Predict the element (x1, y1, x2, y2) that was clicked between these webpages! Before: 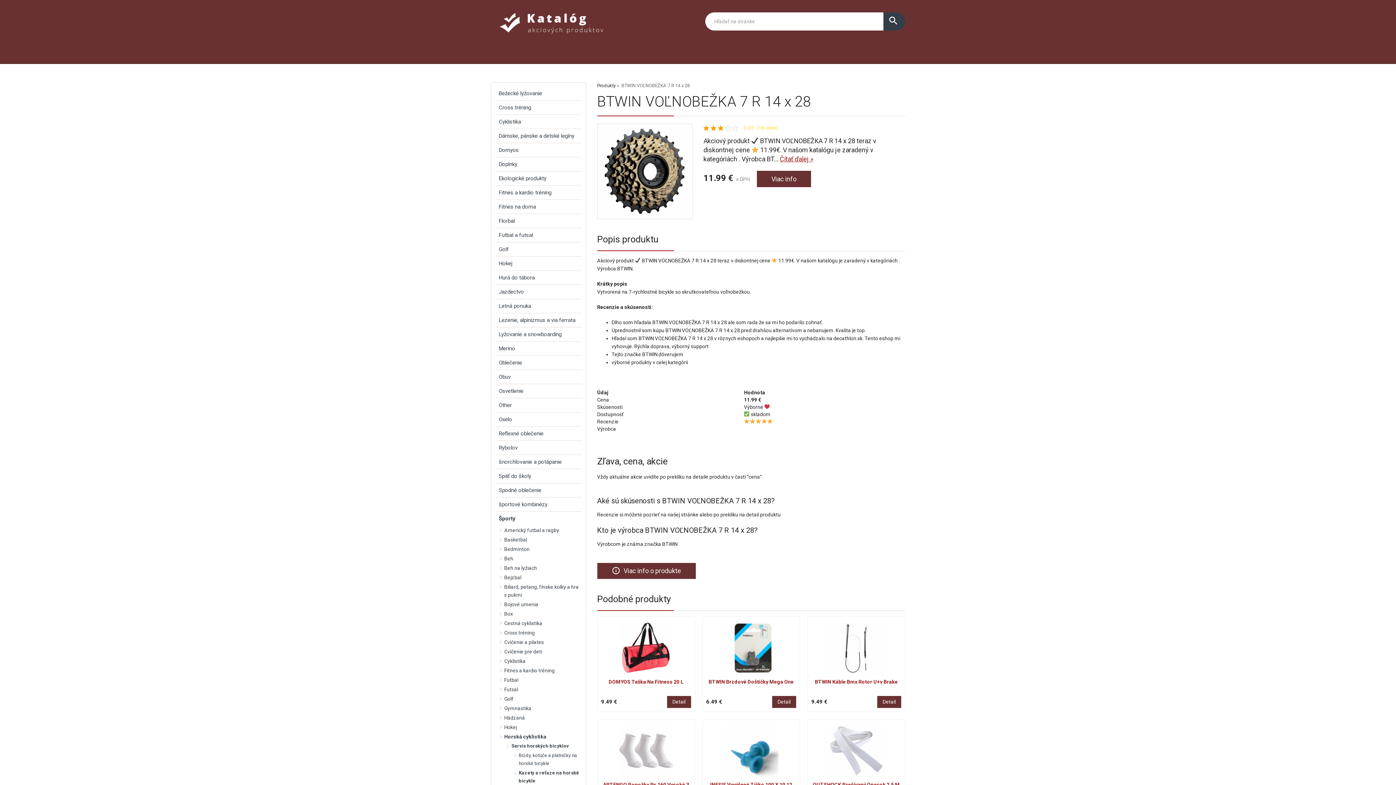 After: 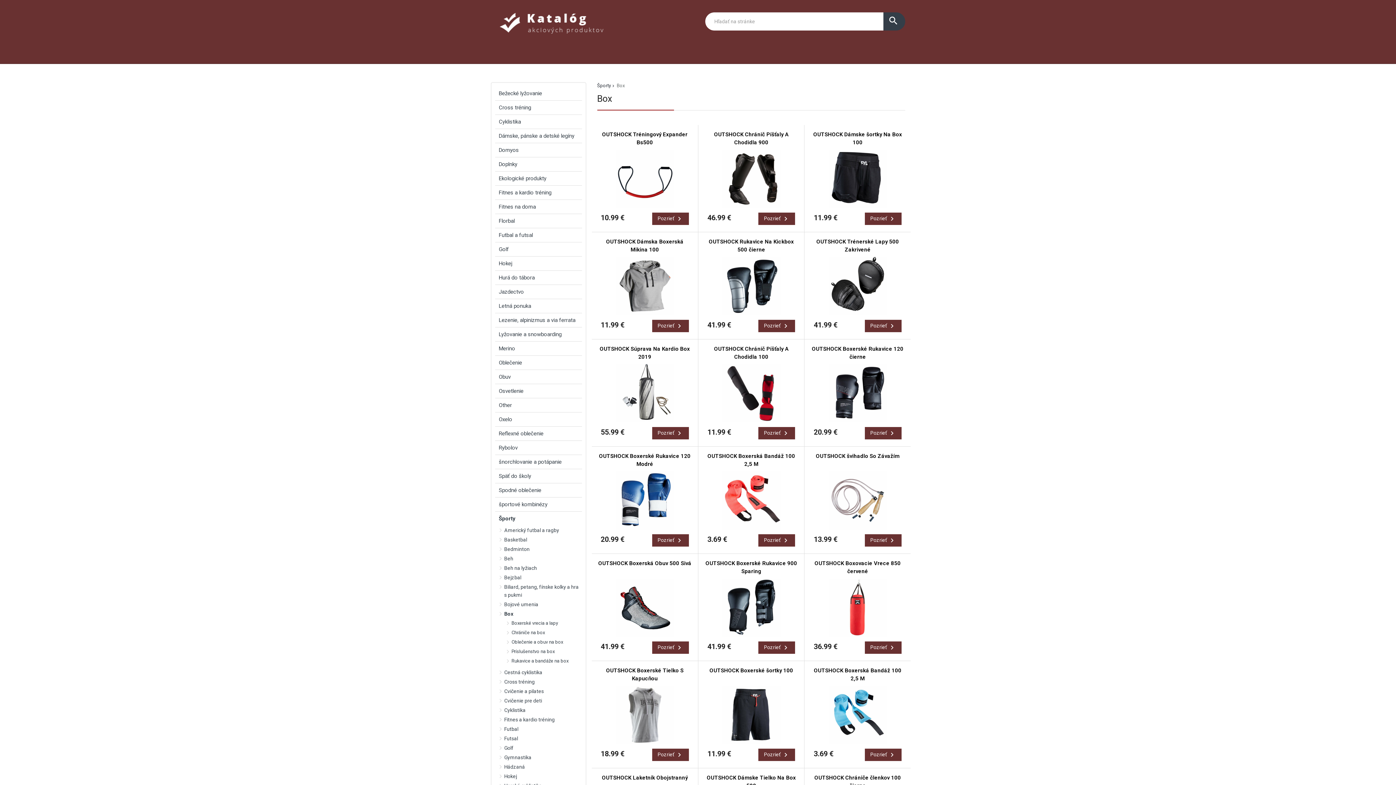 Action: bbox: (502, 609, 582, 619) label: Box